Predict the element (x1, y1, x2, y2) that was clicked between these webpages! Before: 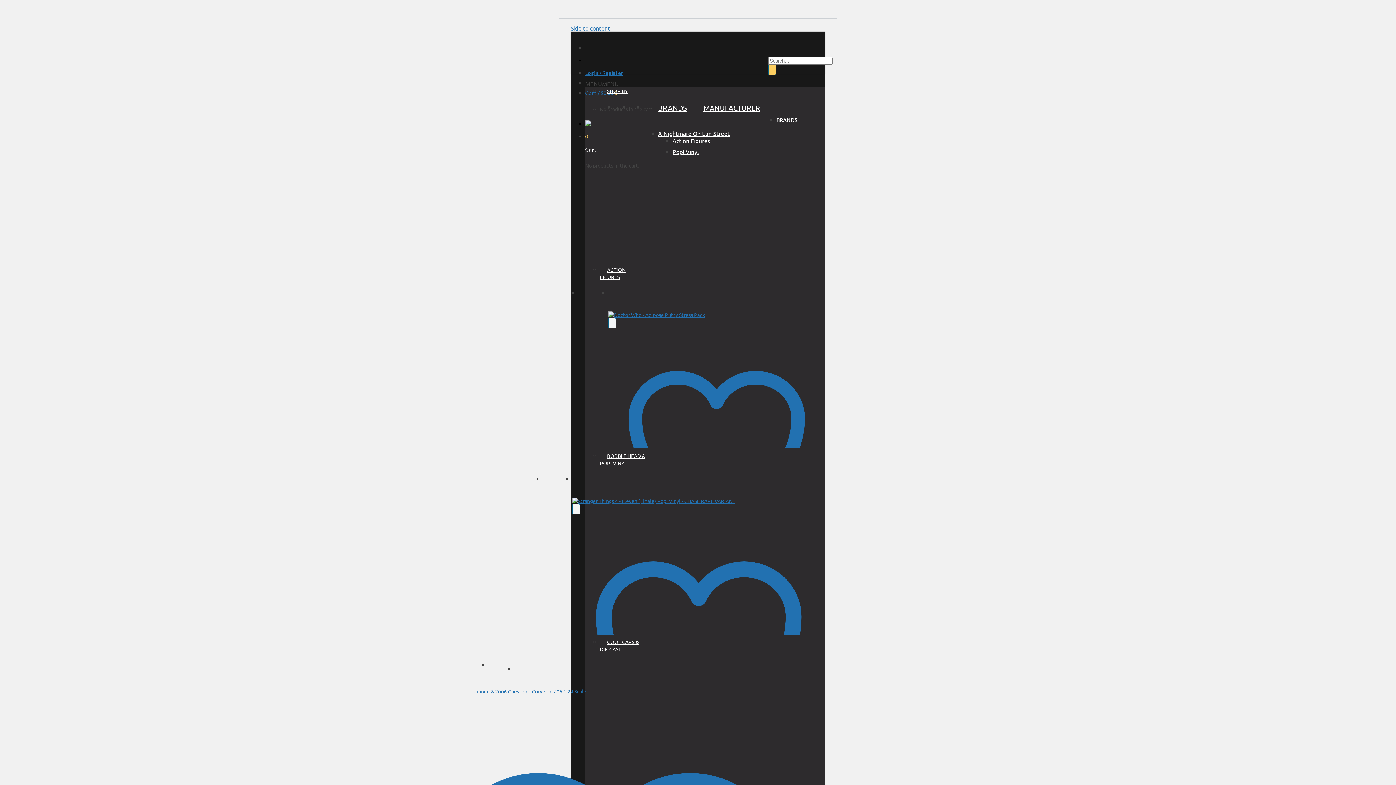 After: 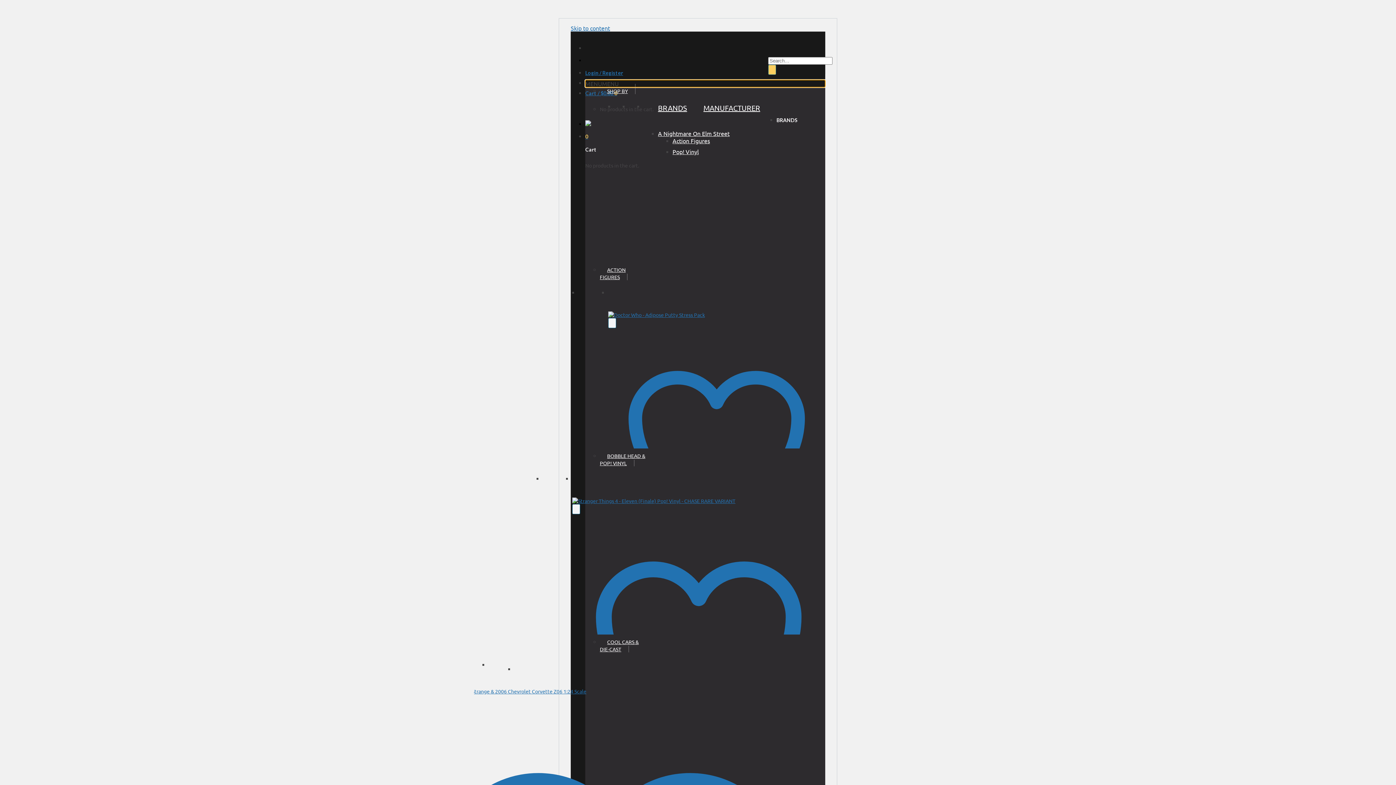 Action: bbox: (585, 80, 618, 87) label: MENUMENU